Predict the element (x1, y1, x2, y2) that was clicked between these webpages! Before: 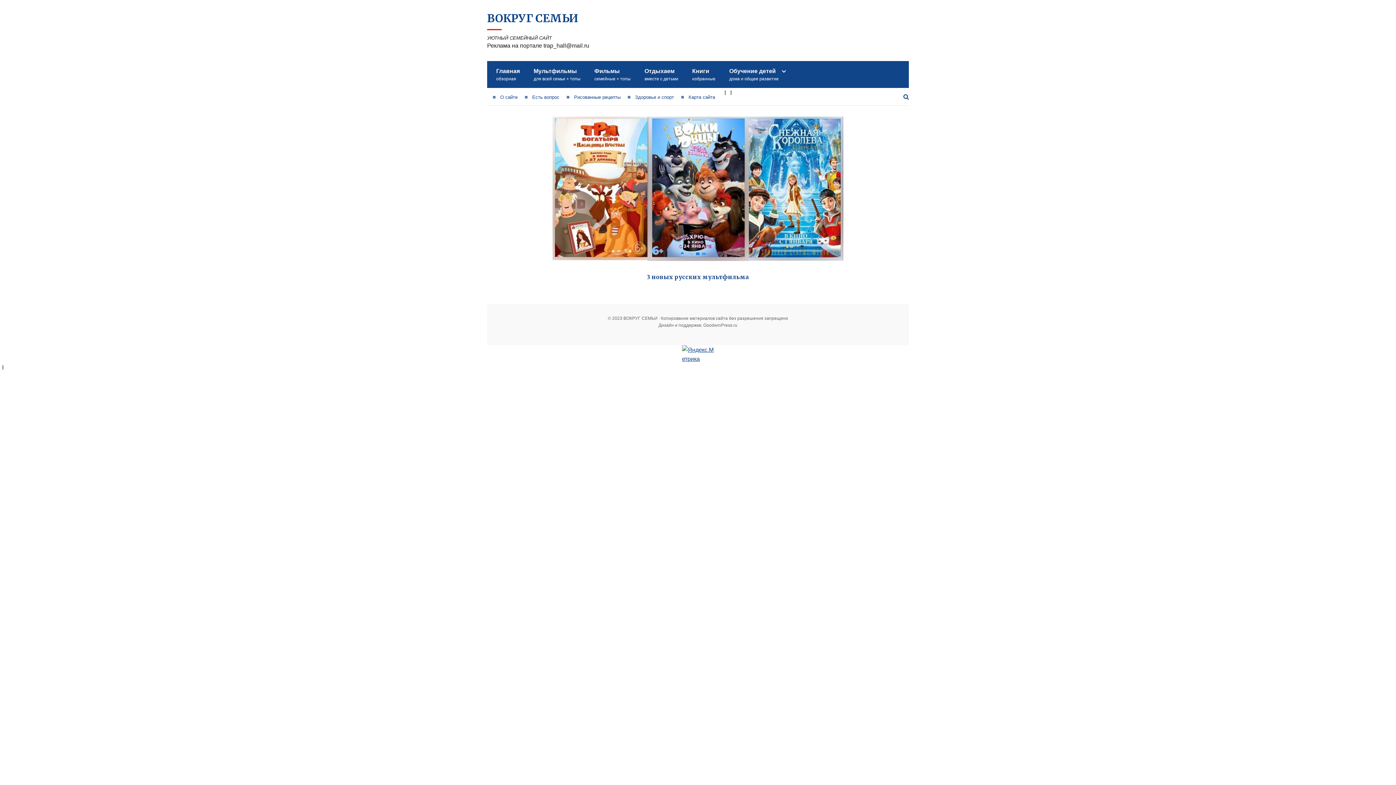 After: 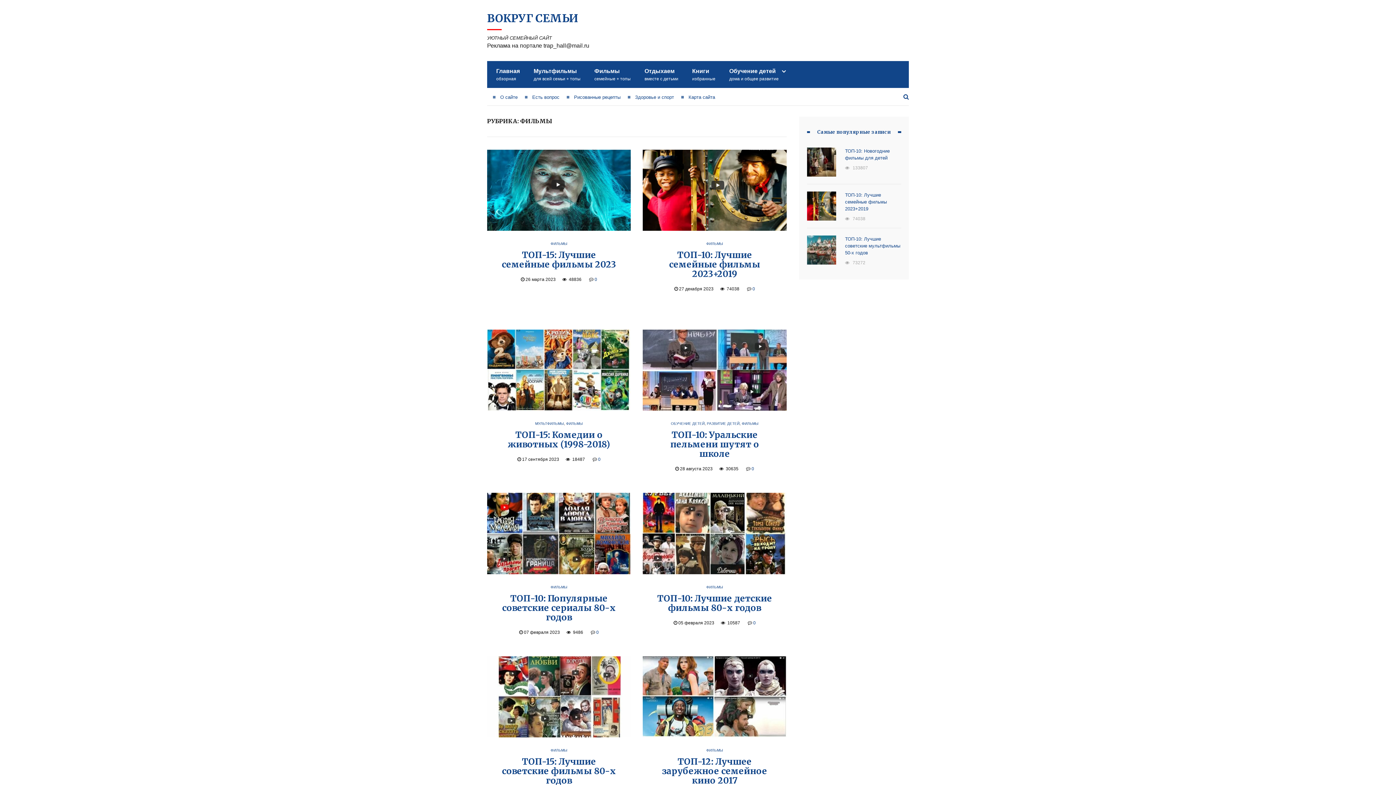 Action: bbox: (587, 66, 630, 82) label: Фильмы
семейные + топы